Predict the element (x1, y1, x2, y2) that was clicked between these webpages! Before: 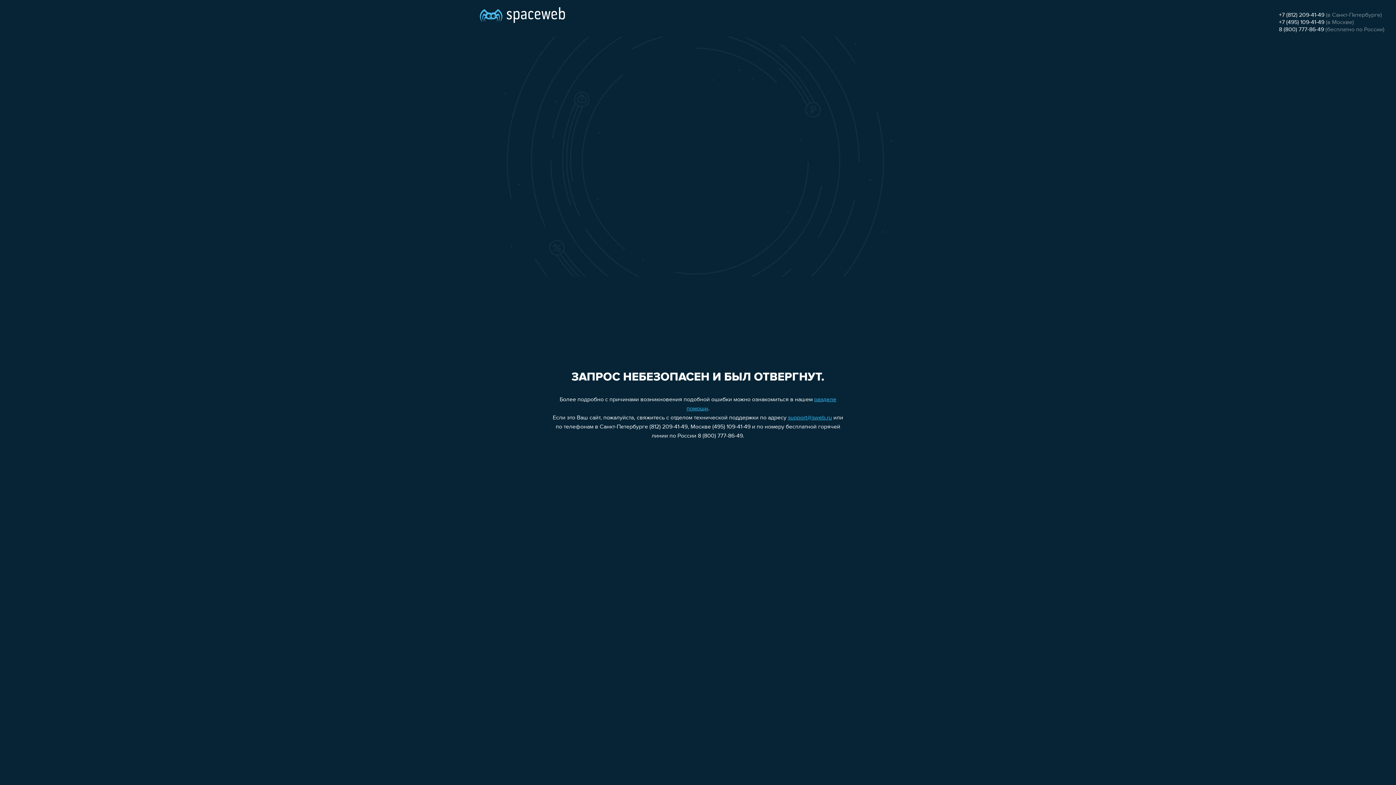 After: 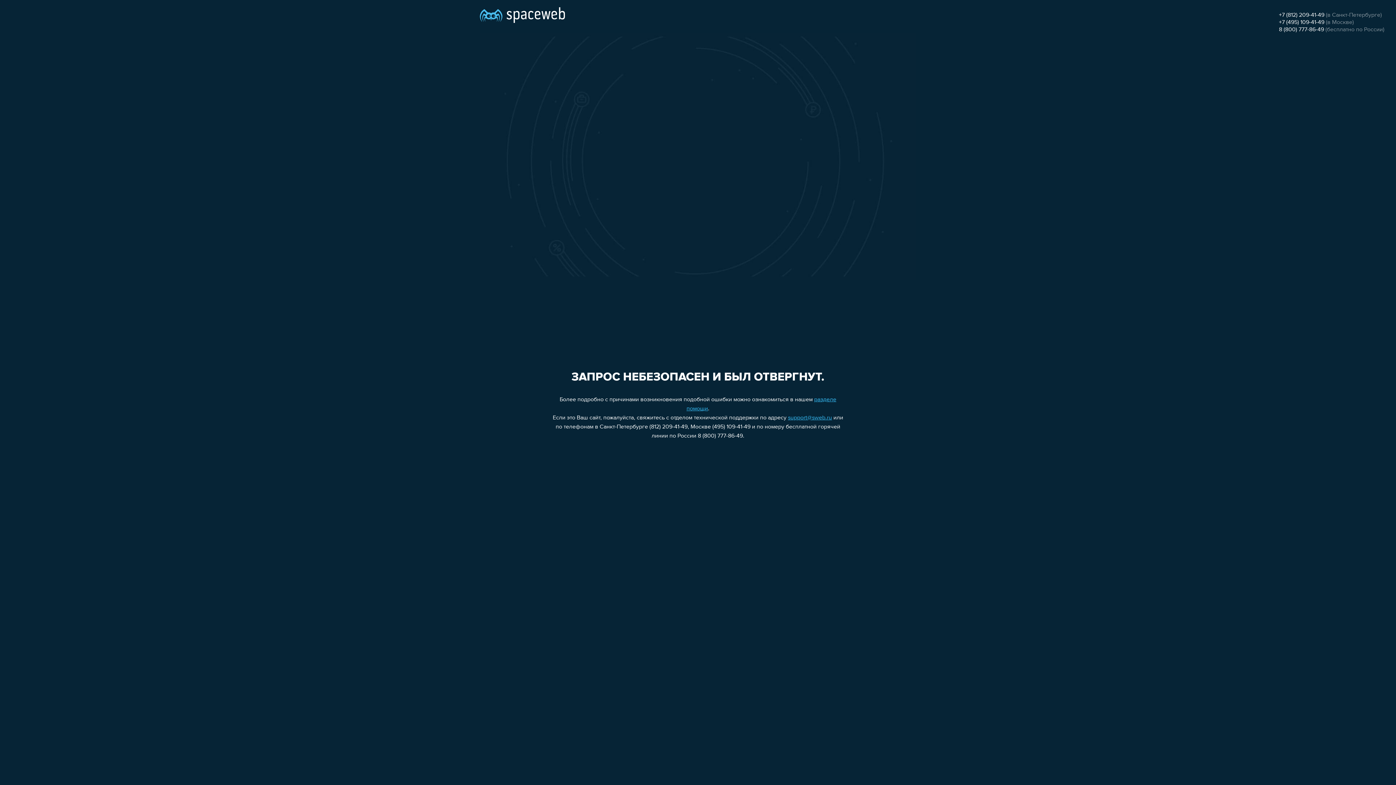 Action: bbox: (1279, 19, 1324, 25) label: +7 (495) 109-41-49